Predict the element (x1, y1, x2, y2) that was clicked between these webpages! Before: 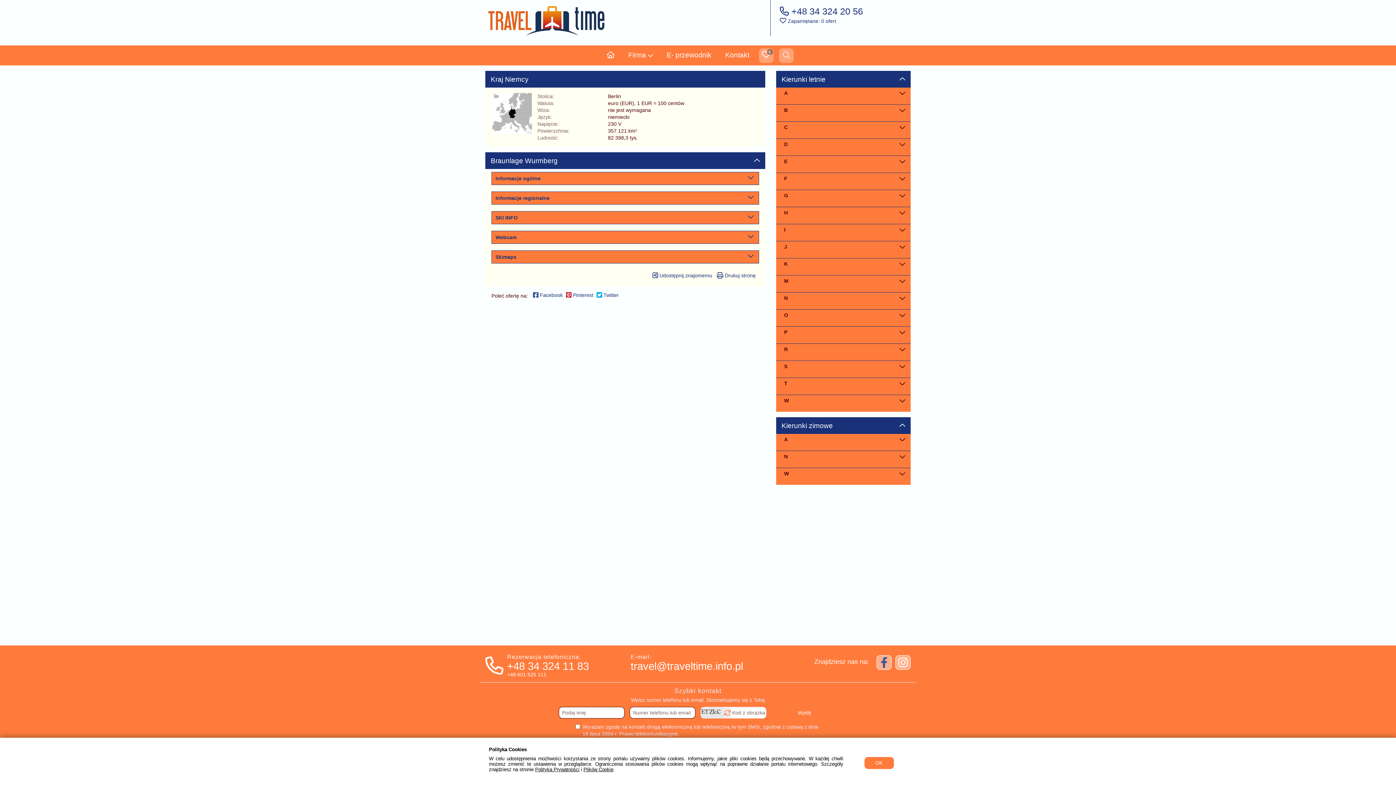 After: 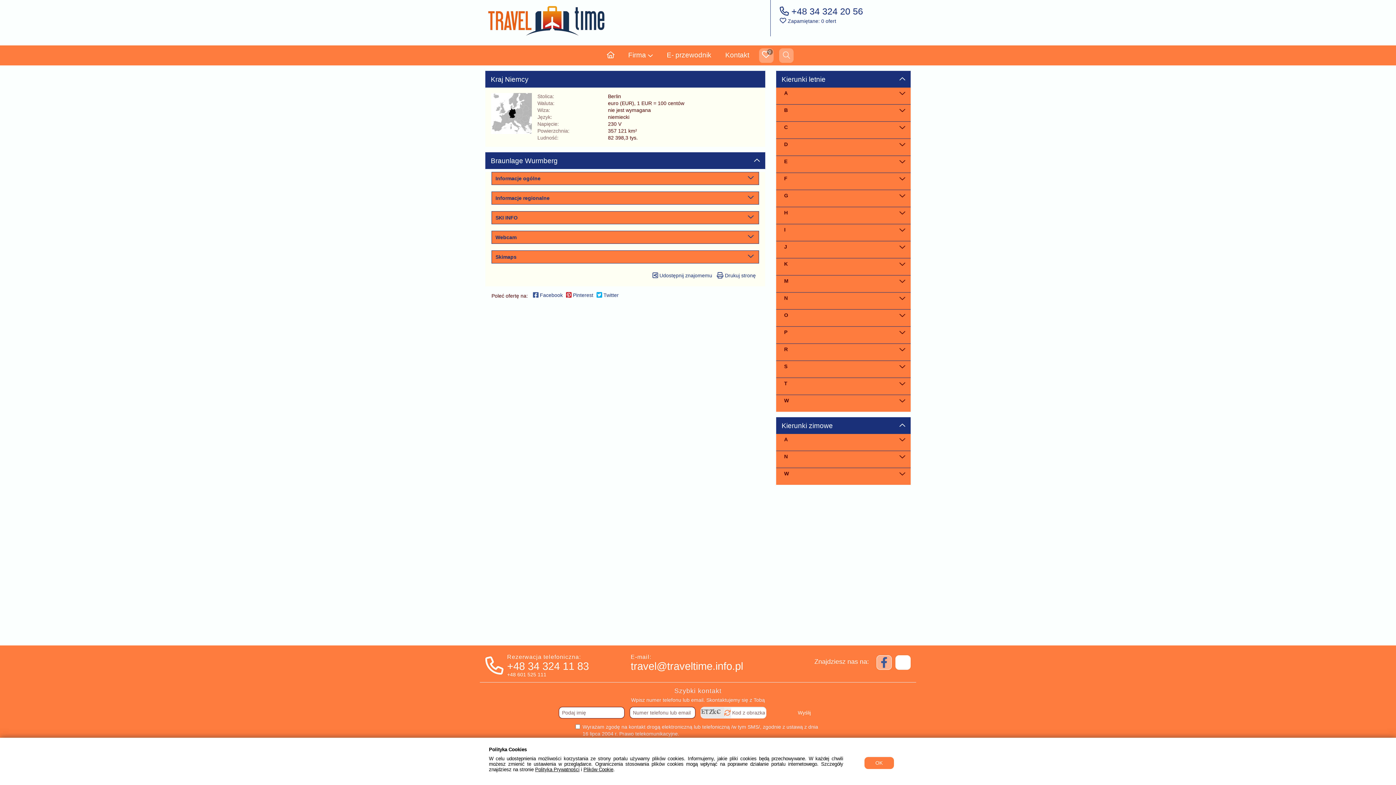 Action: bbox: (895, 655, 910, 670)